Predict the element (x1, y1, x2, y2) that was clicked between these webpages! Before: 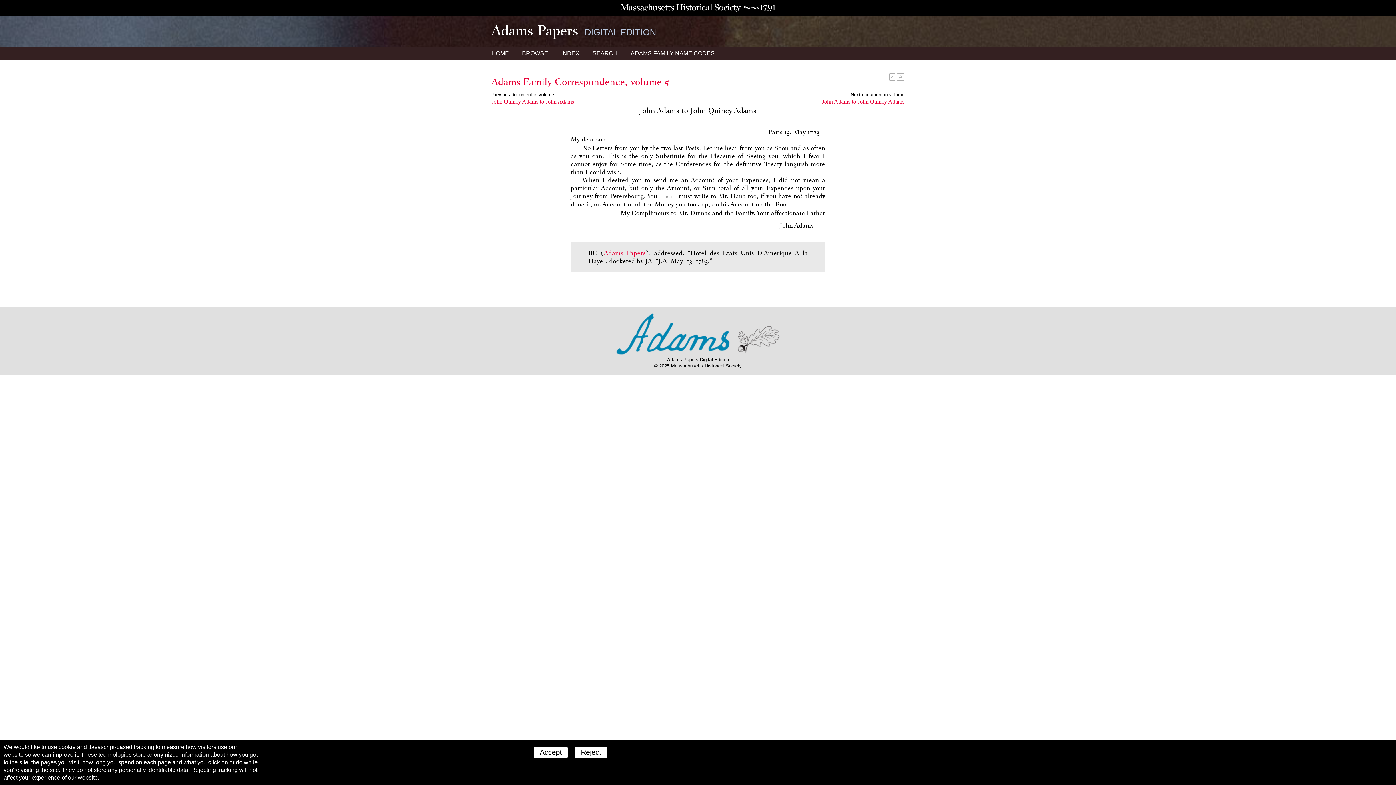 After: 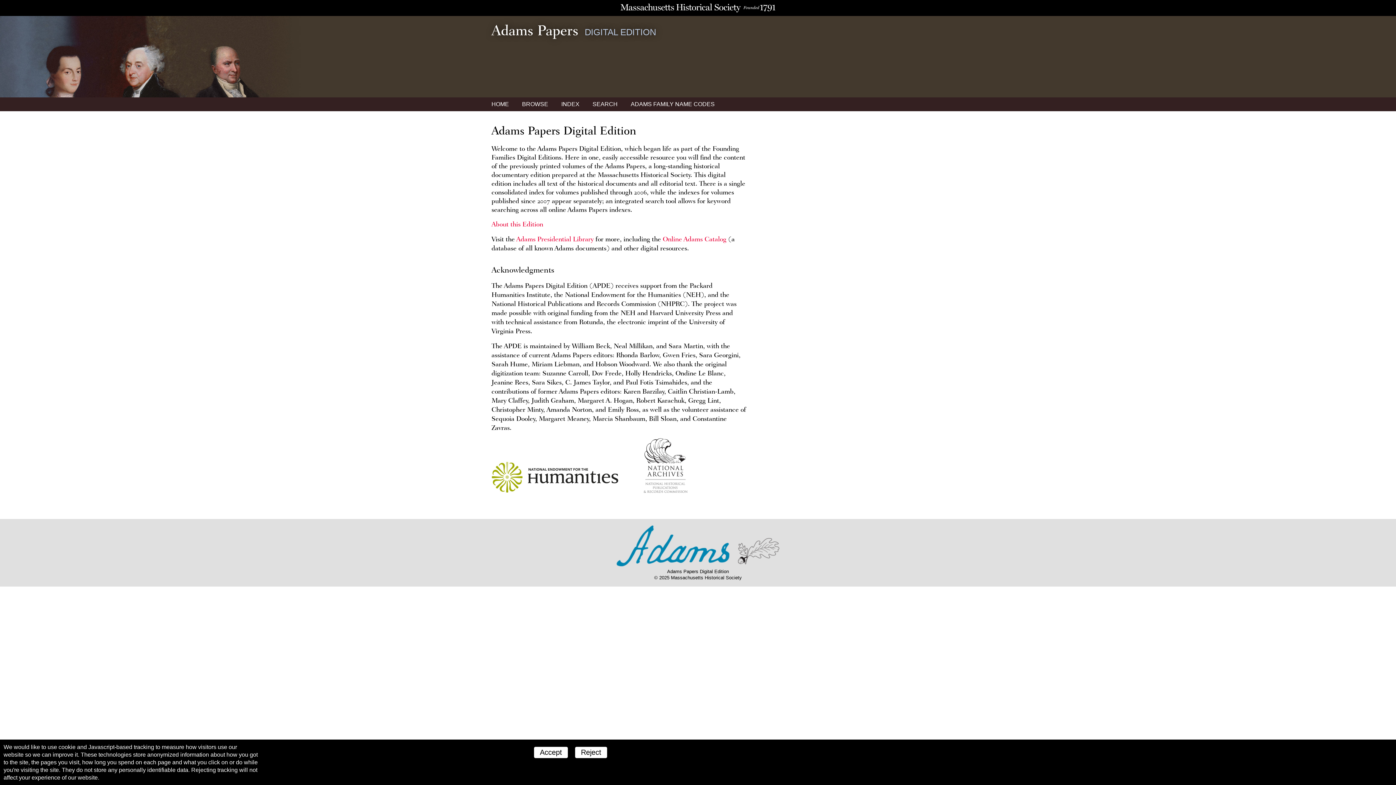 Action: bbox: (488, 46, 512, 60) label: HOME